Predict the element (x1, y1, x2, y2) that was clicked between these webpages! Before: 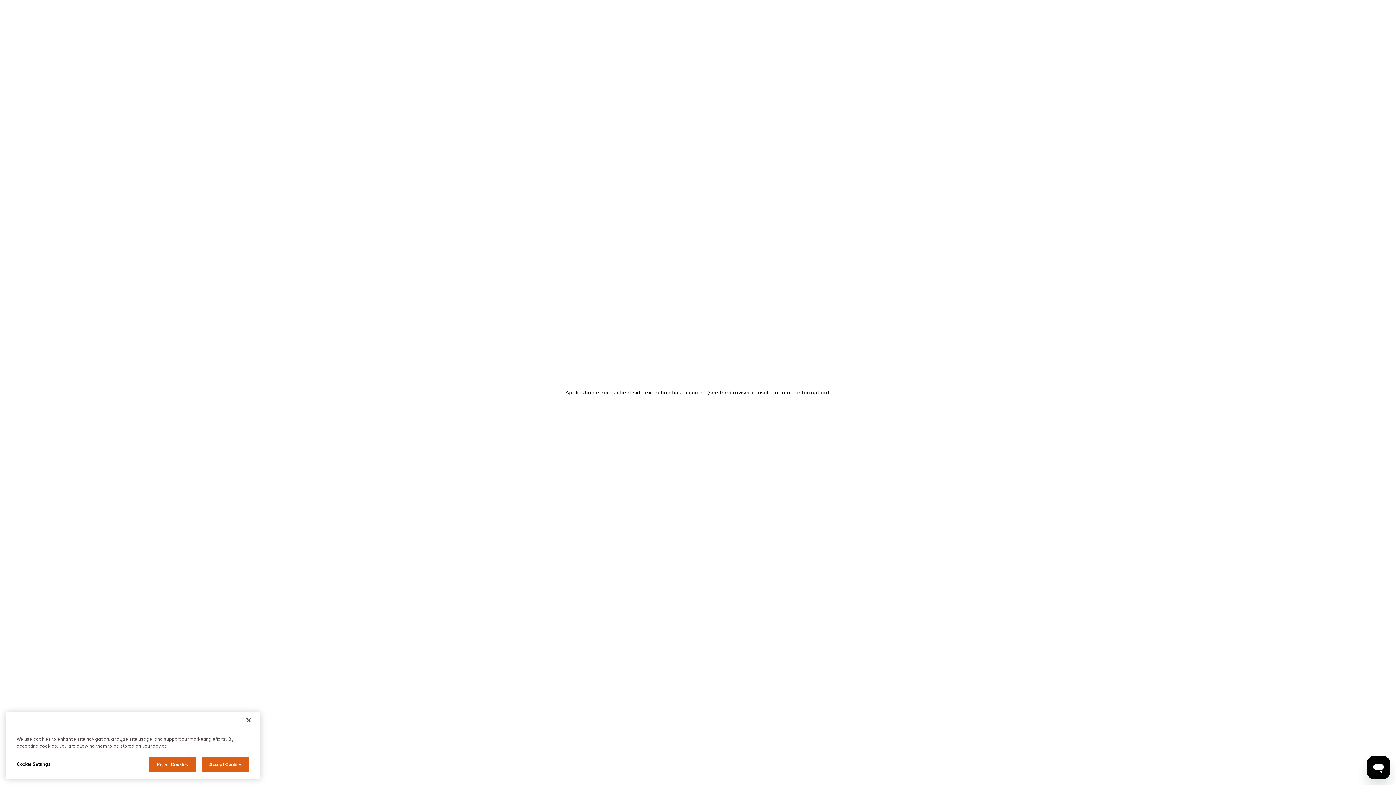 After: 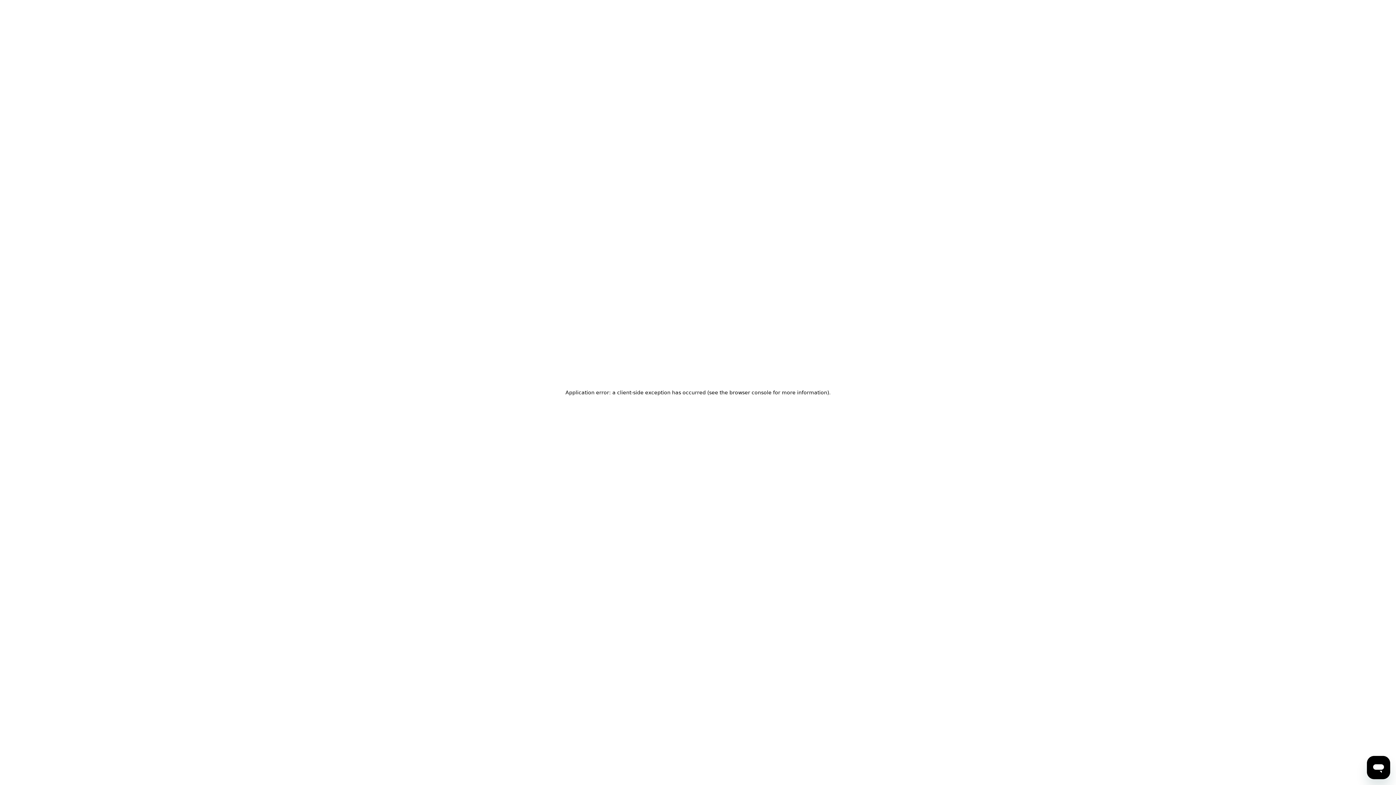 Action: bbox: (148, 769, 196, 784) label: Reject Cookies